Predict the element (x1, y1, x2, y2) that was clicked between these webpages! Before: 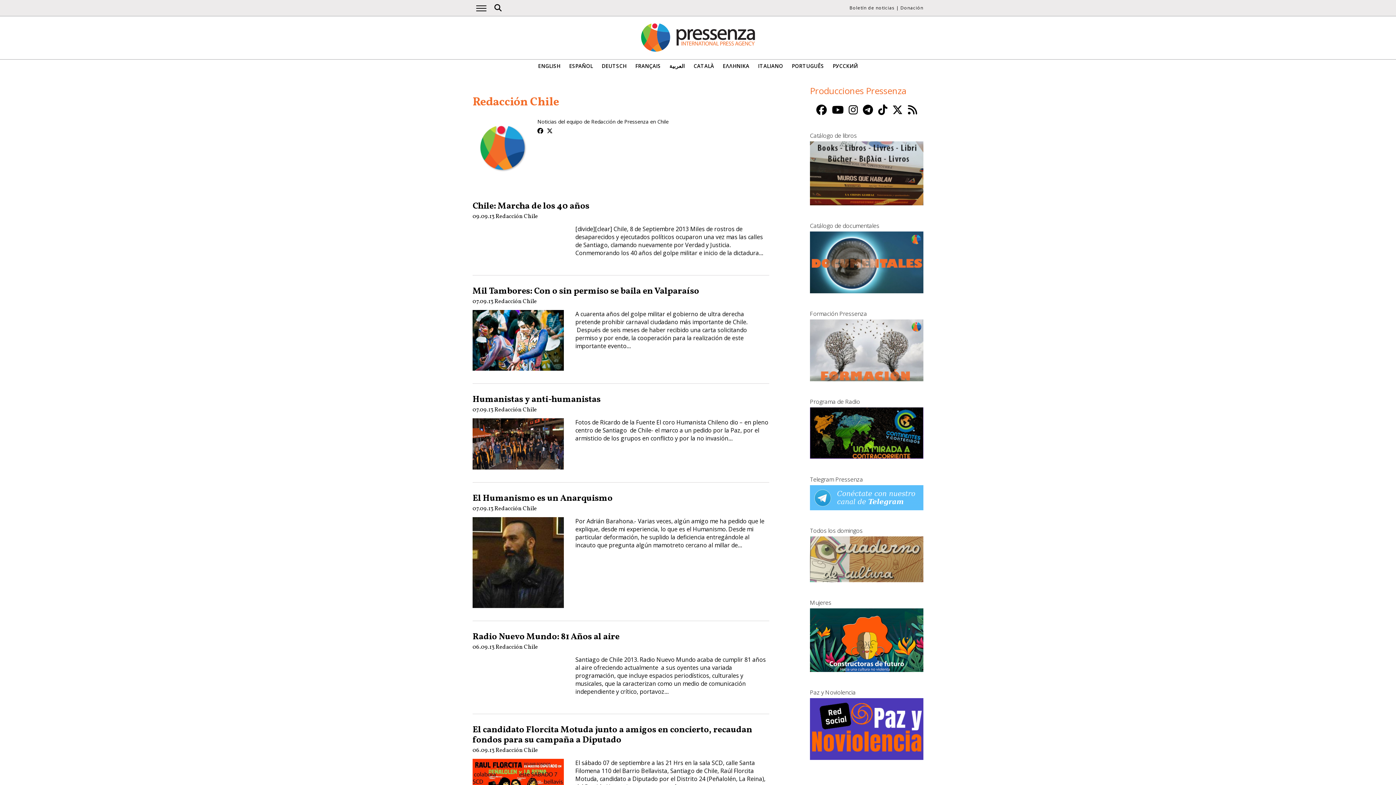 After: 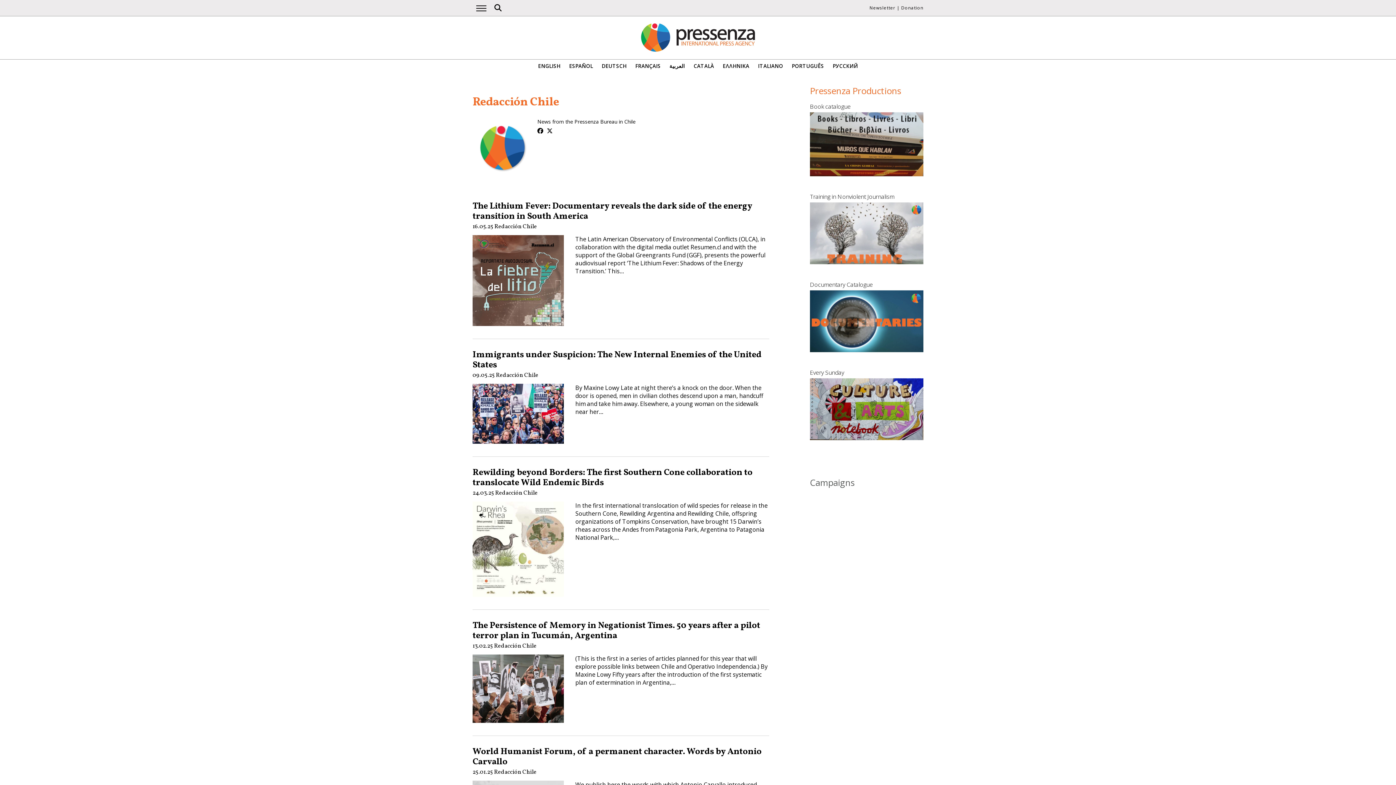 Action: bbox: (538, 63, 560, 69) label: ENGLISH